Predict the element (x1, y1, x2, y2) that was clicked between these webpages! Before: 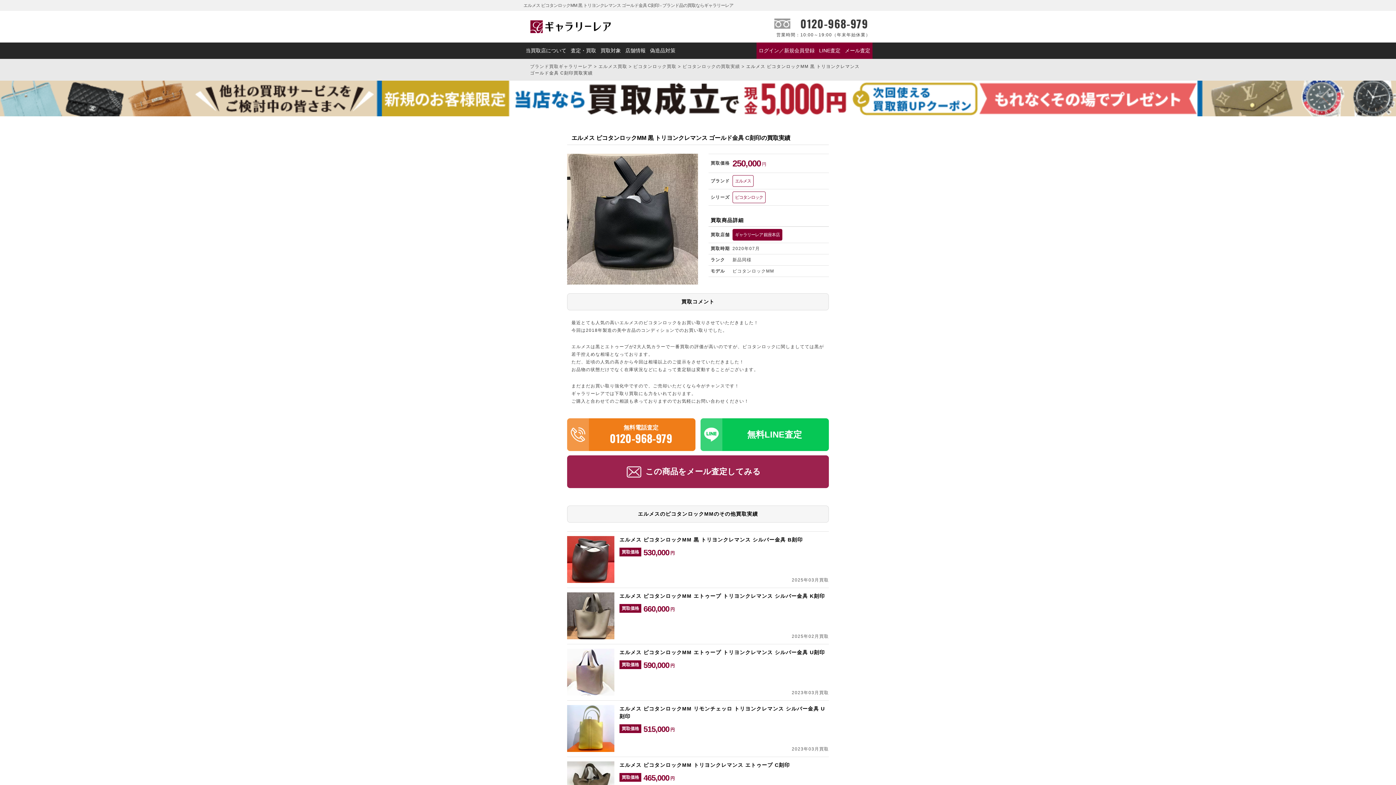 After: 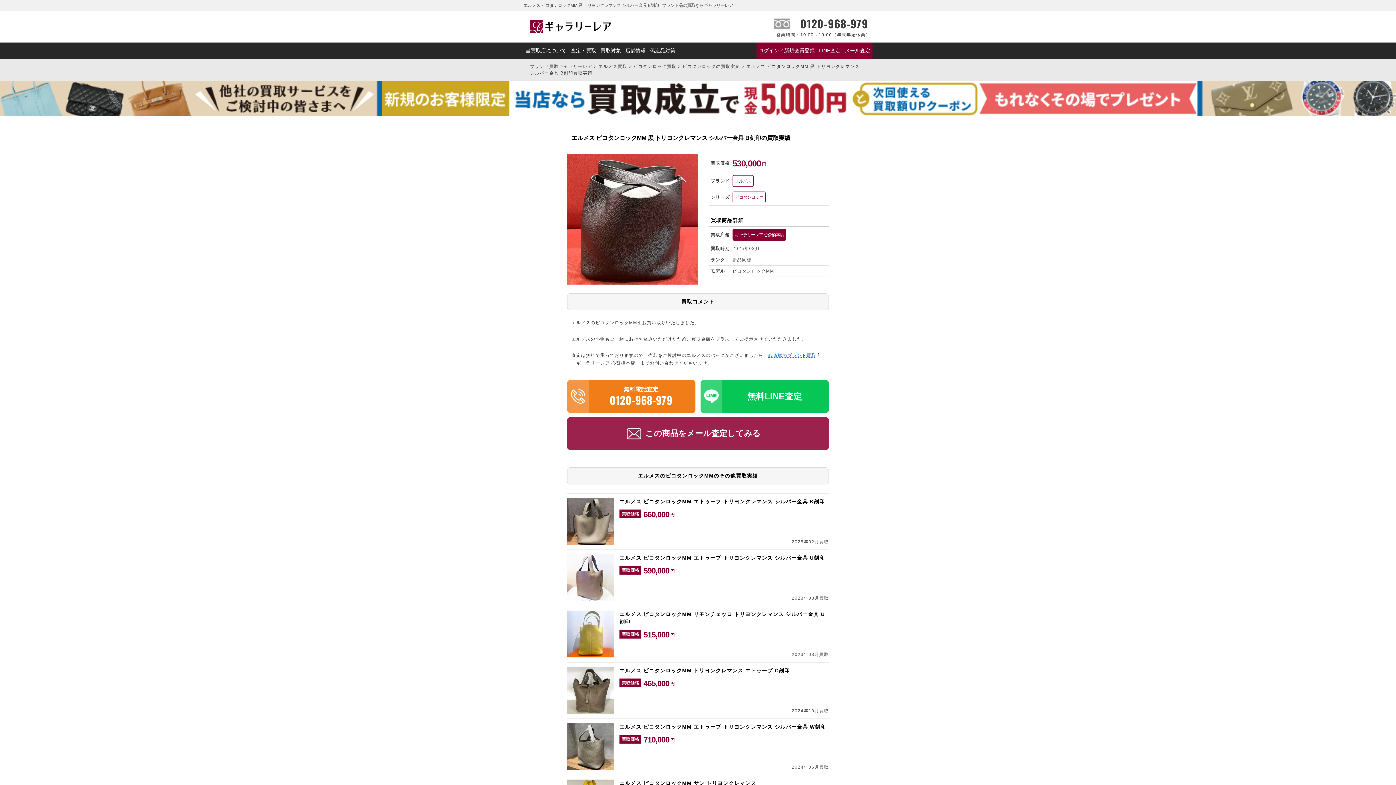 Action: label: エルメス ピコタンロックMM 黒 トリヨンクレマンス シルバー金具 B刻印
買取価格530,000円
2025年03月買取 bbox: (567, 531, 829, 587)